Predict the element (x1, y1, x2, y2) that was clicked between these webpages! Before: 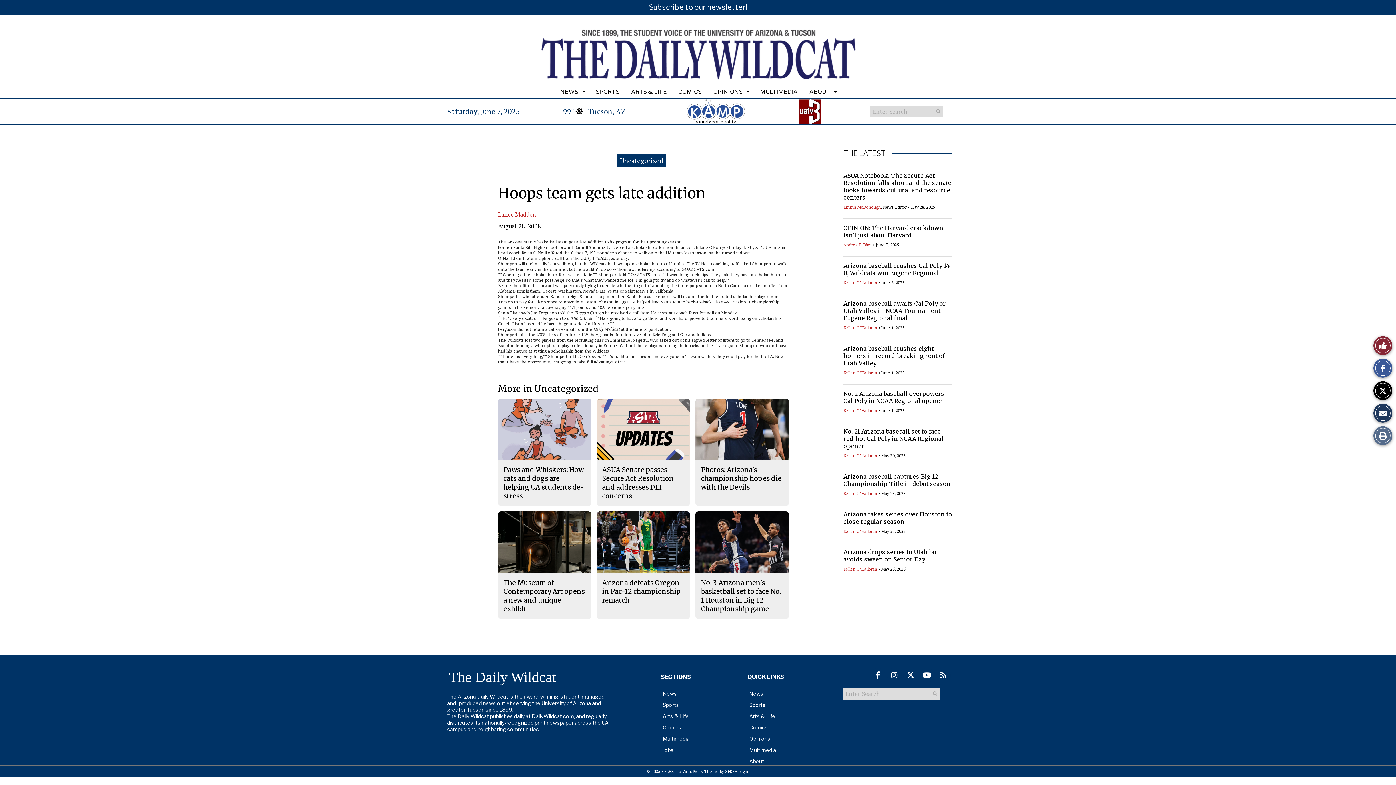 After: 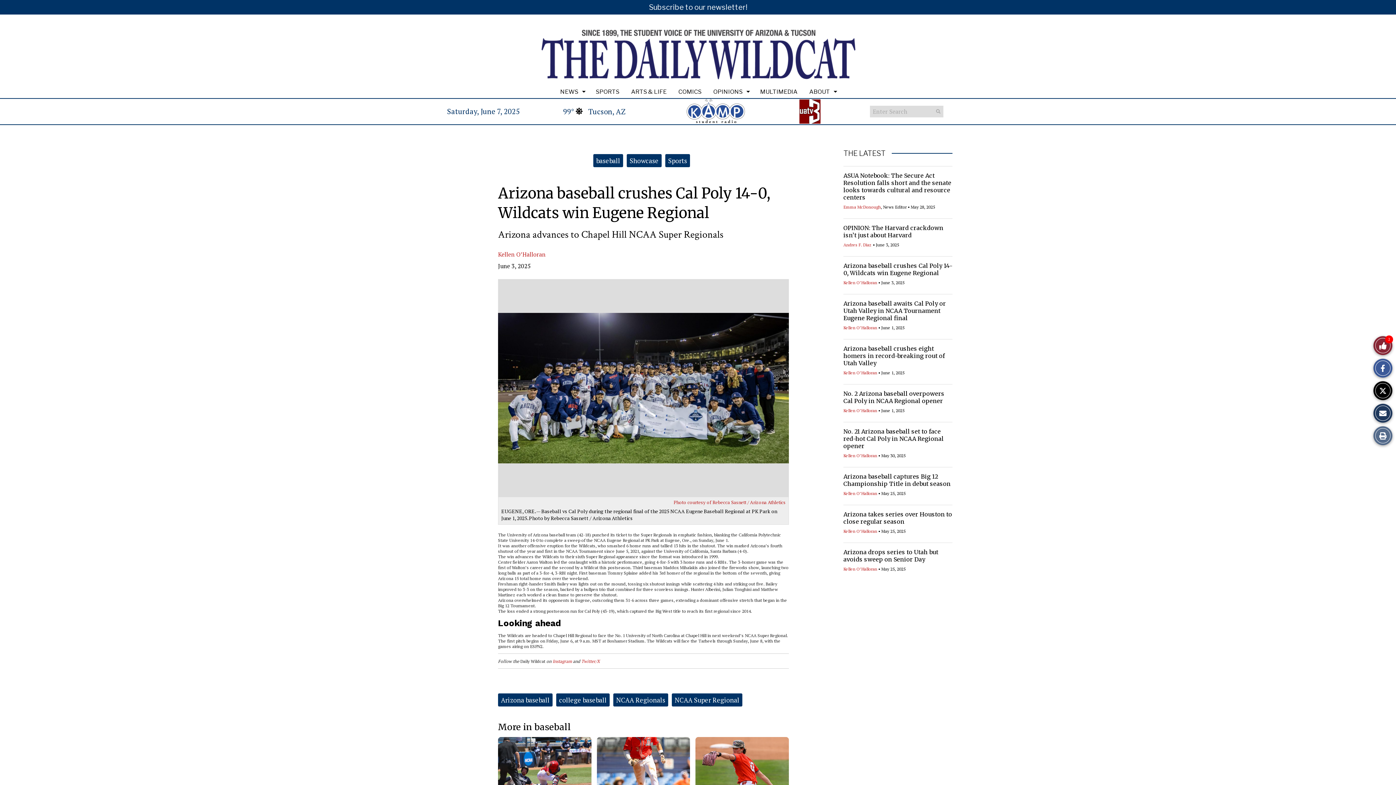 Action: label: Arizona baseball crushes Cal Poly 14-0, Wildcats win Eugene Regional bbox: (843, 262, 952, 276)